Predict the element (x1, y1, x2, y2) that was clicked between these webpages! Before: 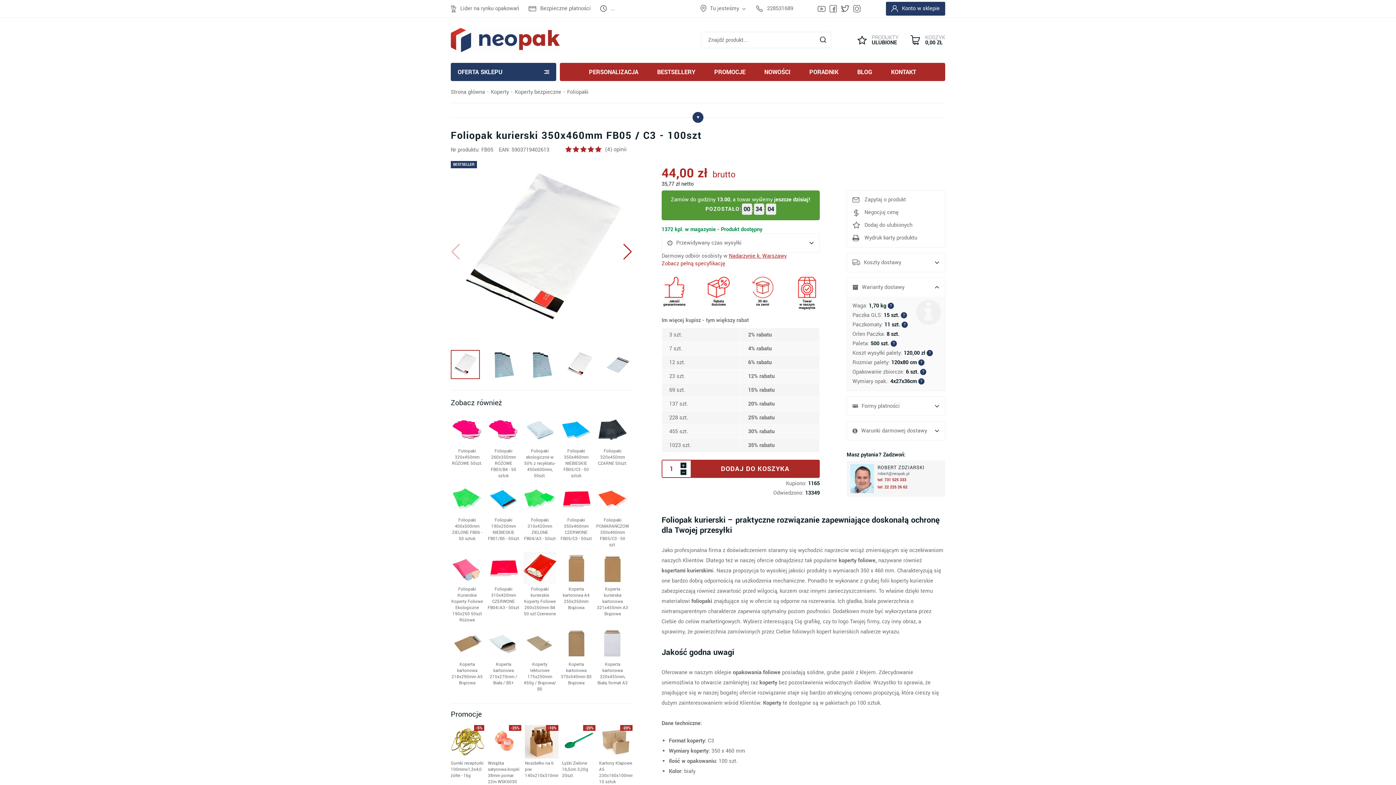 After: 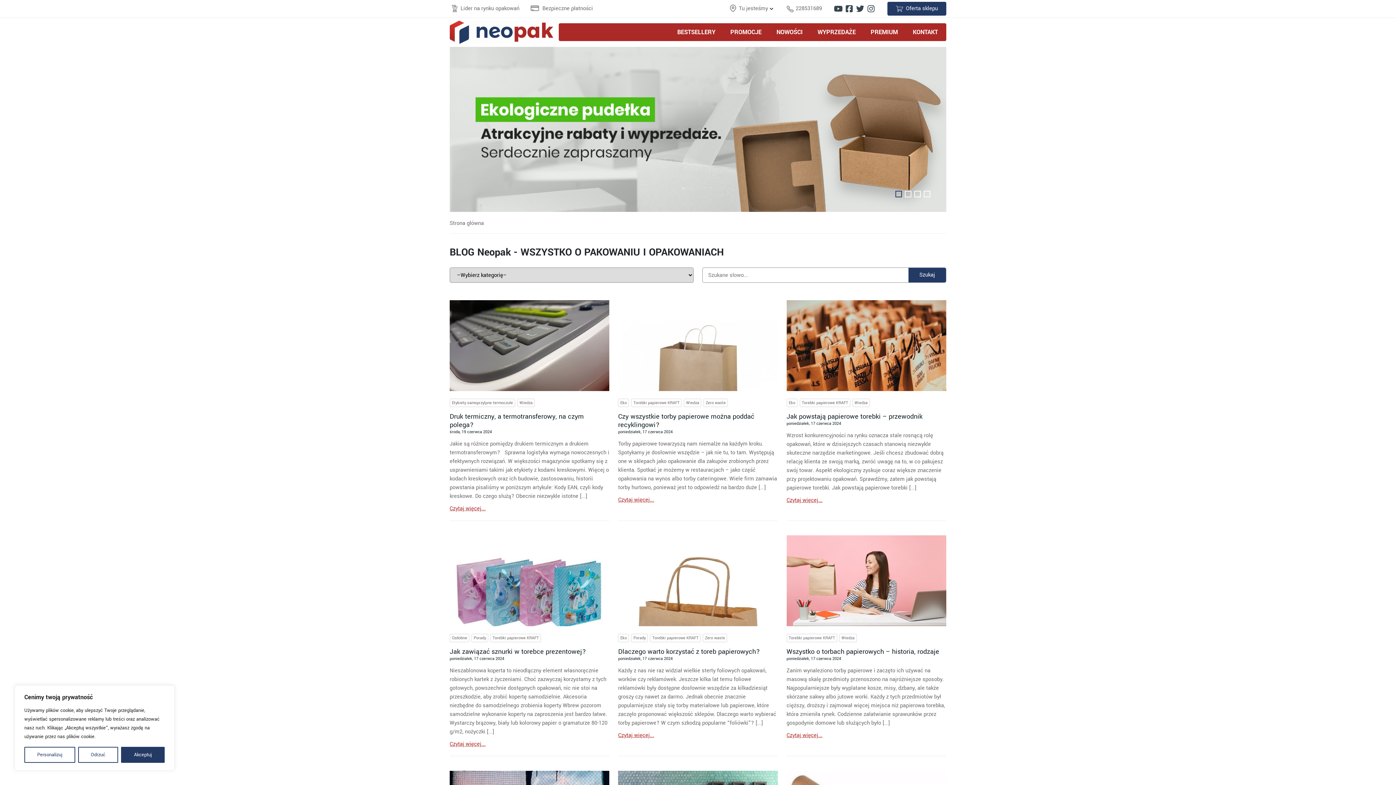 Action: label: PORADNIK bbox: (805, 62, 842, 81)